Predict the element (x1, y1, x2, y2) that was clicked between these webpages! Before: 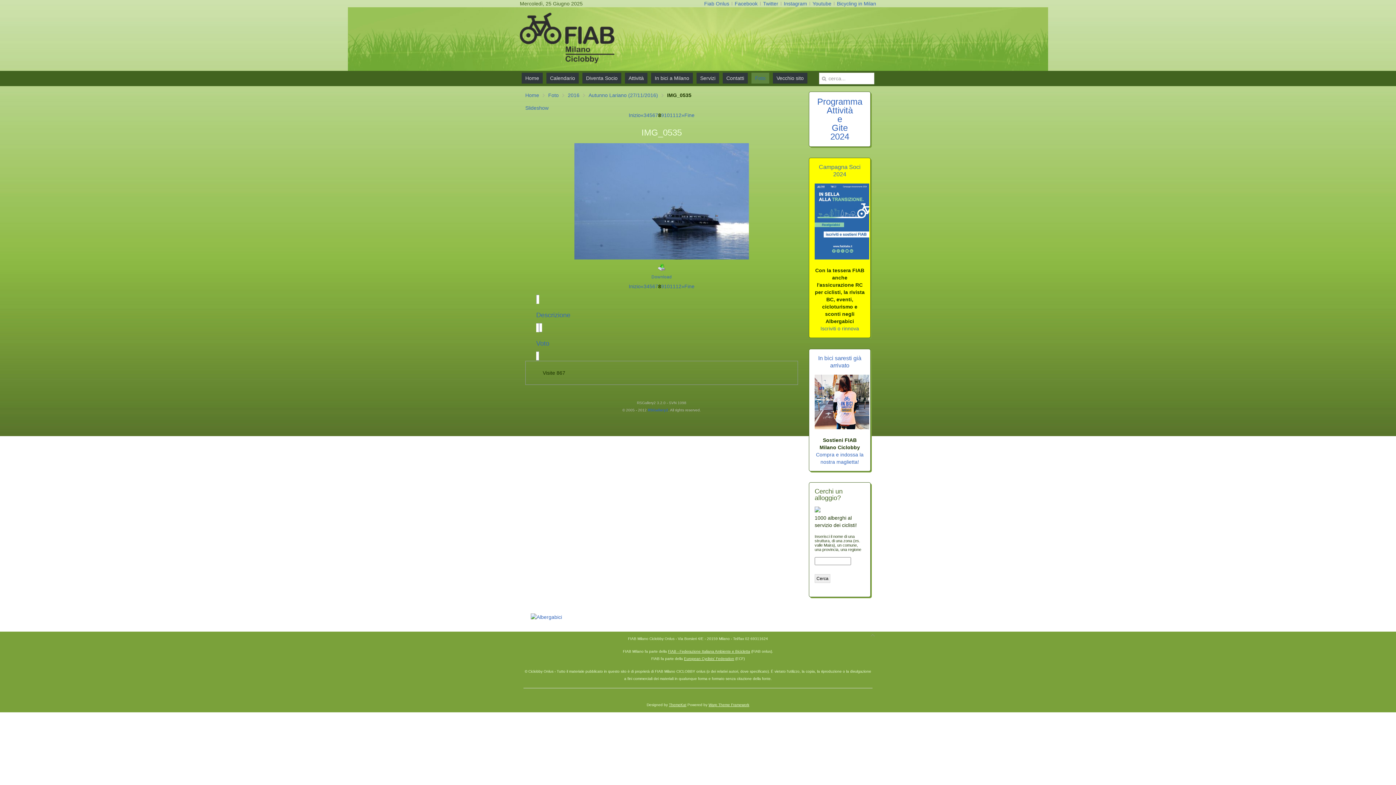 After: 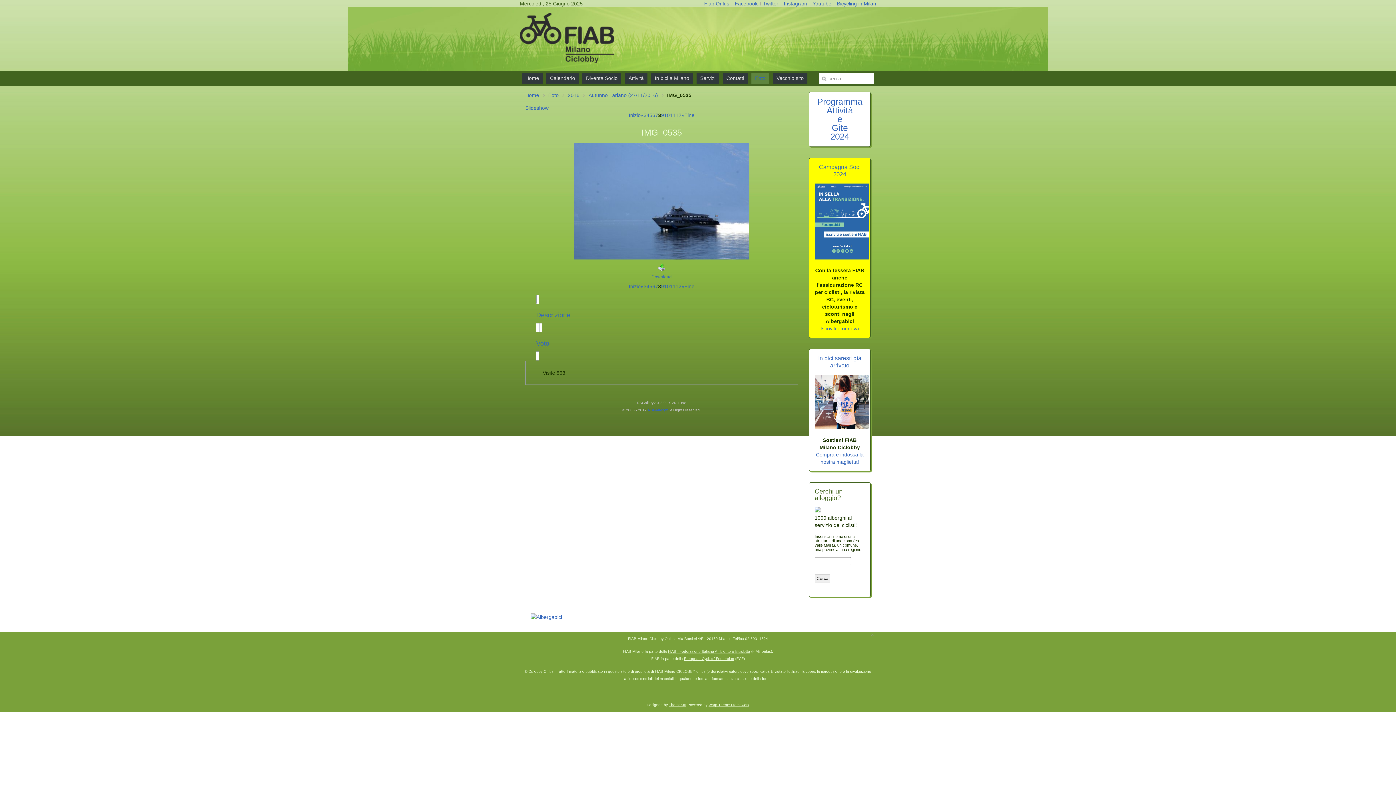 Action: bbox: (681, 283, 684, 289) label: »